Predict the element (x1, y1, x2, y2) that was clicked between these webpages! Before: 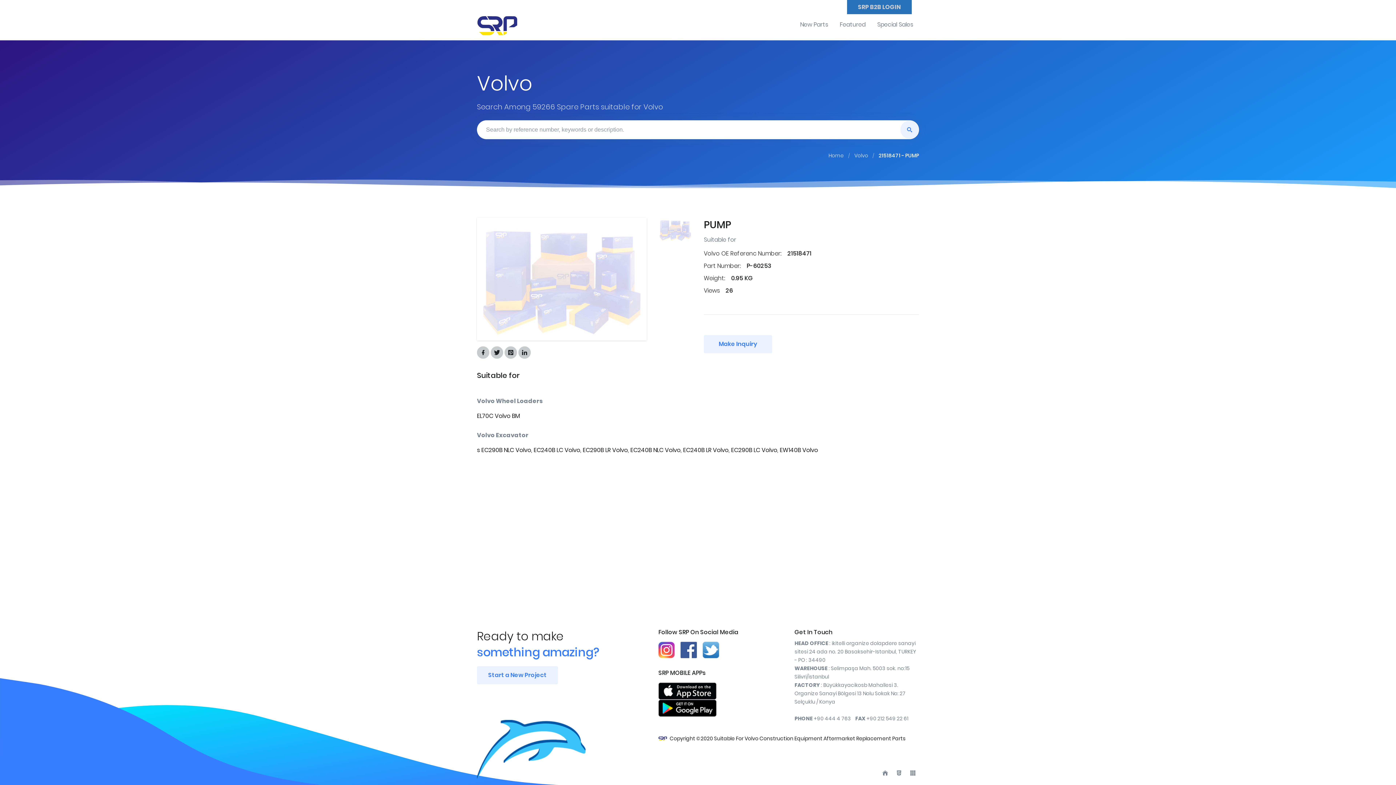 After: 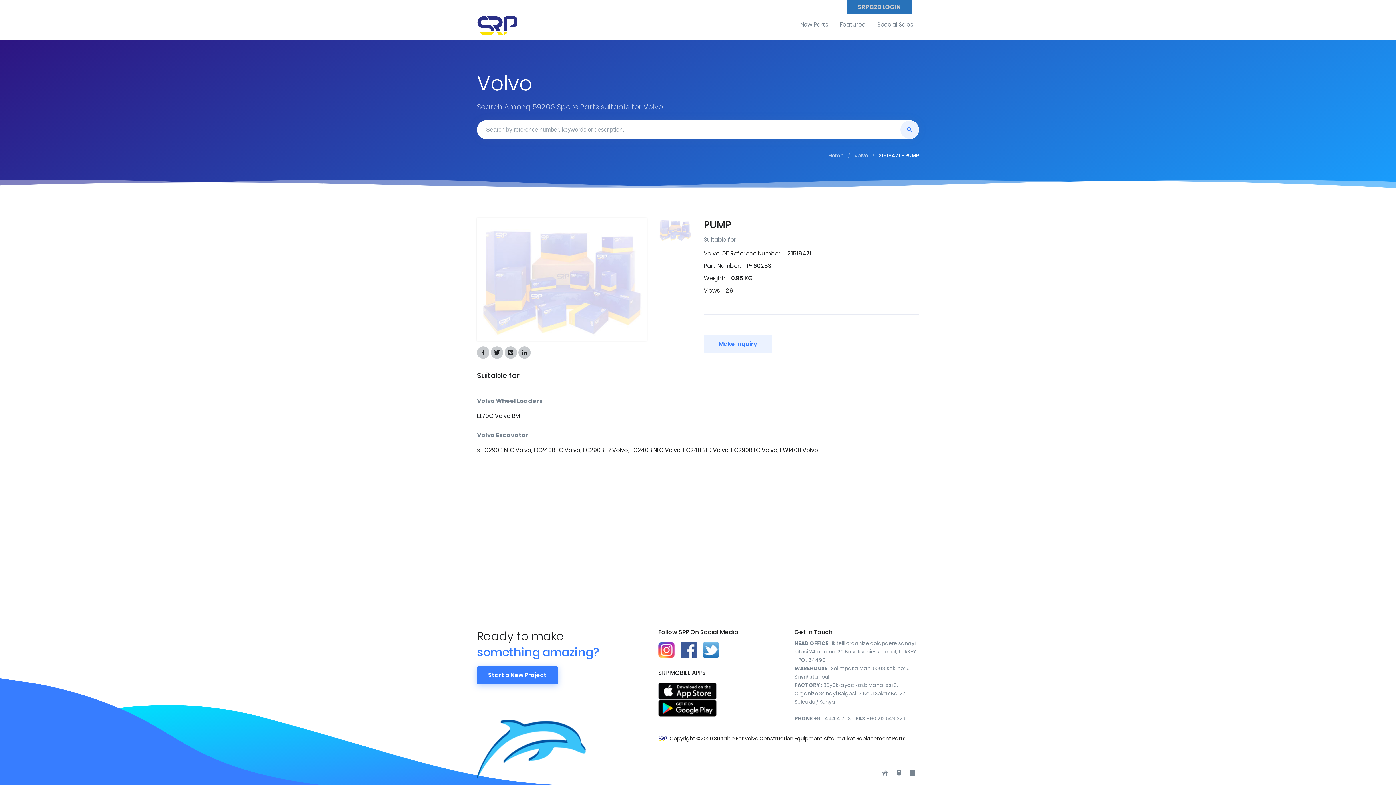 Action: label: Start a New Project bbox: (477, 666, 558, 684)